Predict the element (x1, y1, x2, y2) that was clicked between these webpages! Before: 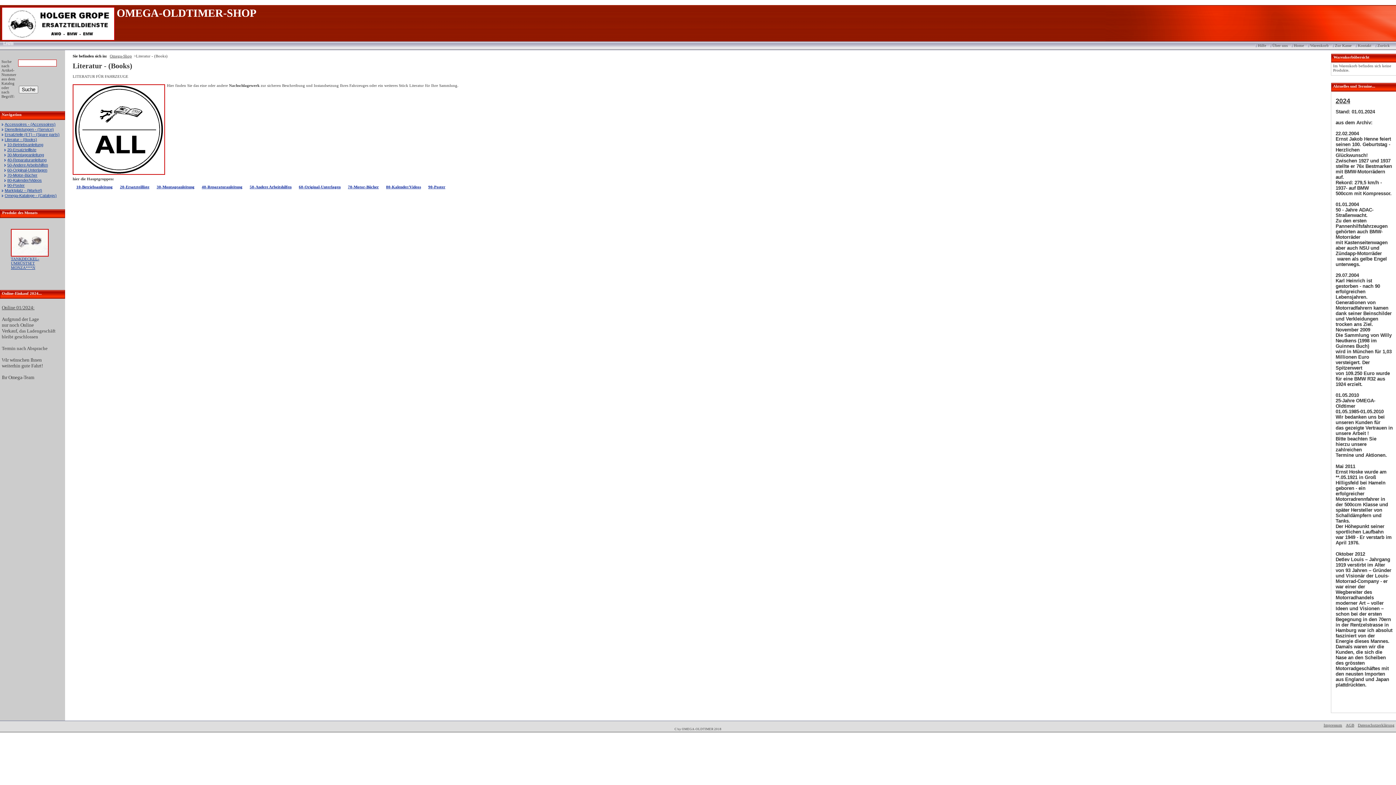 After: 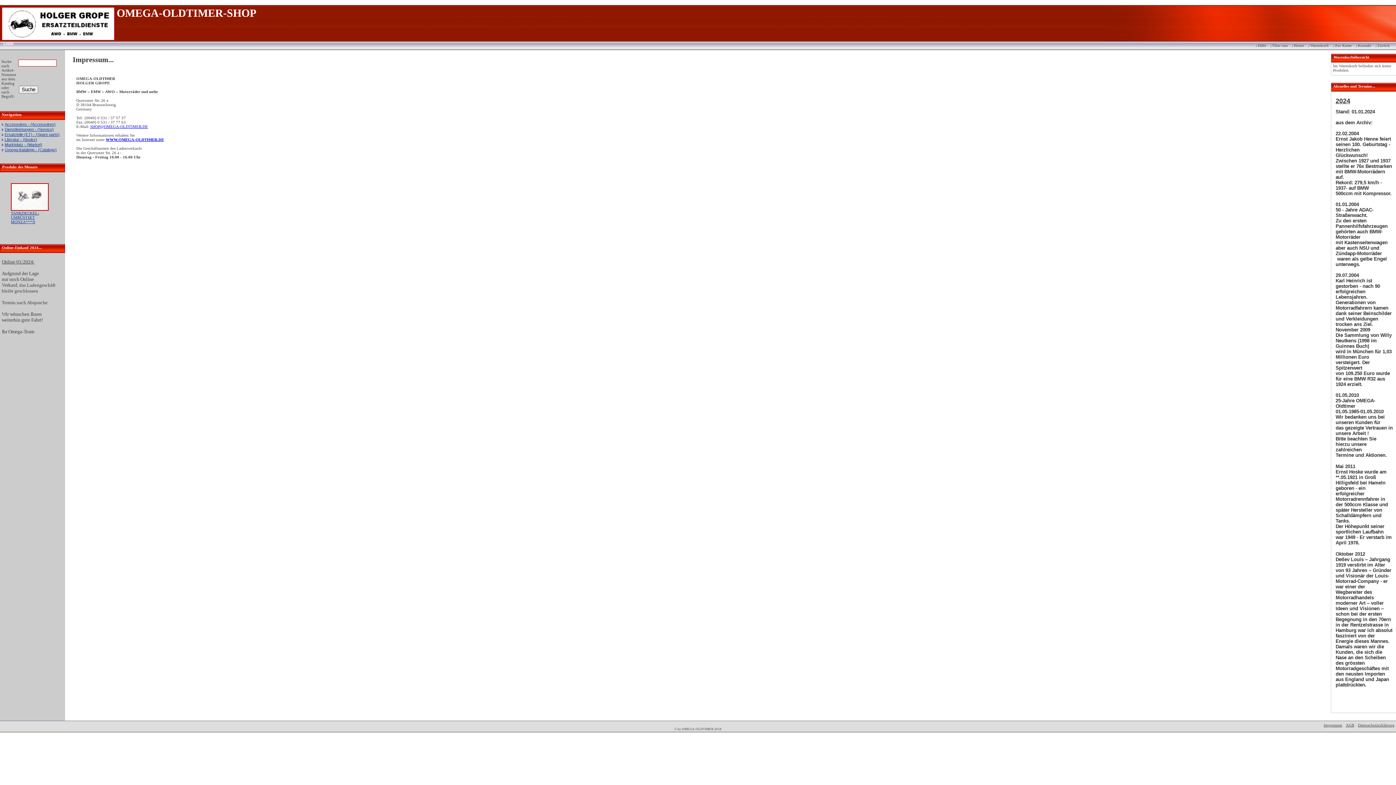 Action: label: Impressum bbox: (1322, 723, 1344, 727)